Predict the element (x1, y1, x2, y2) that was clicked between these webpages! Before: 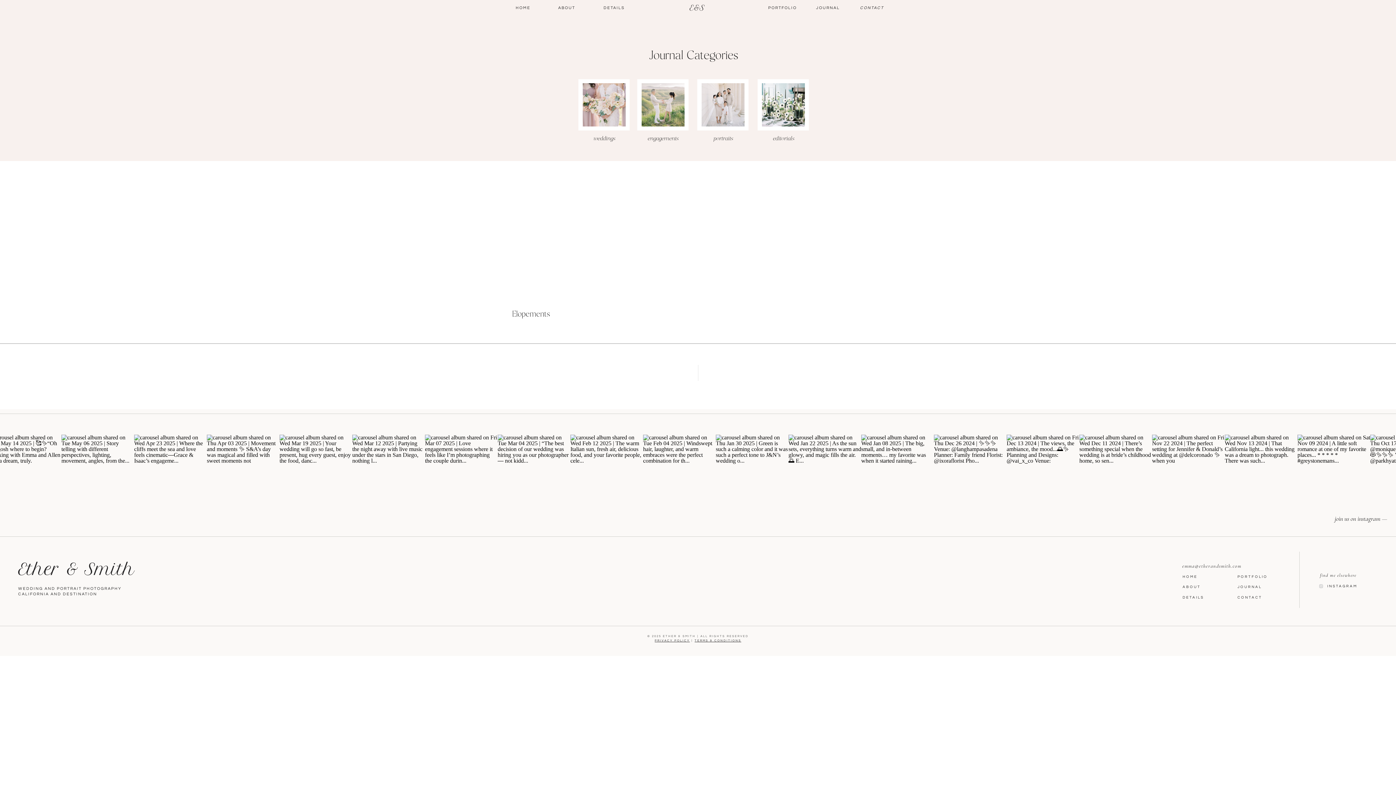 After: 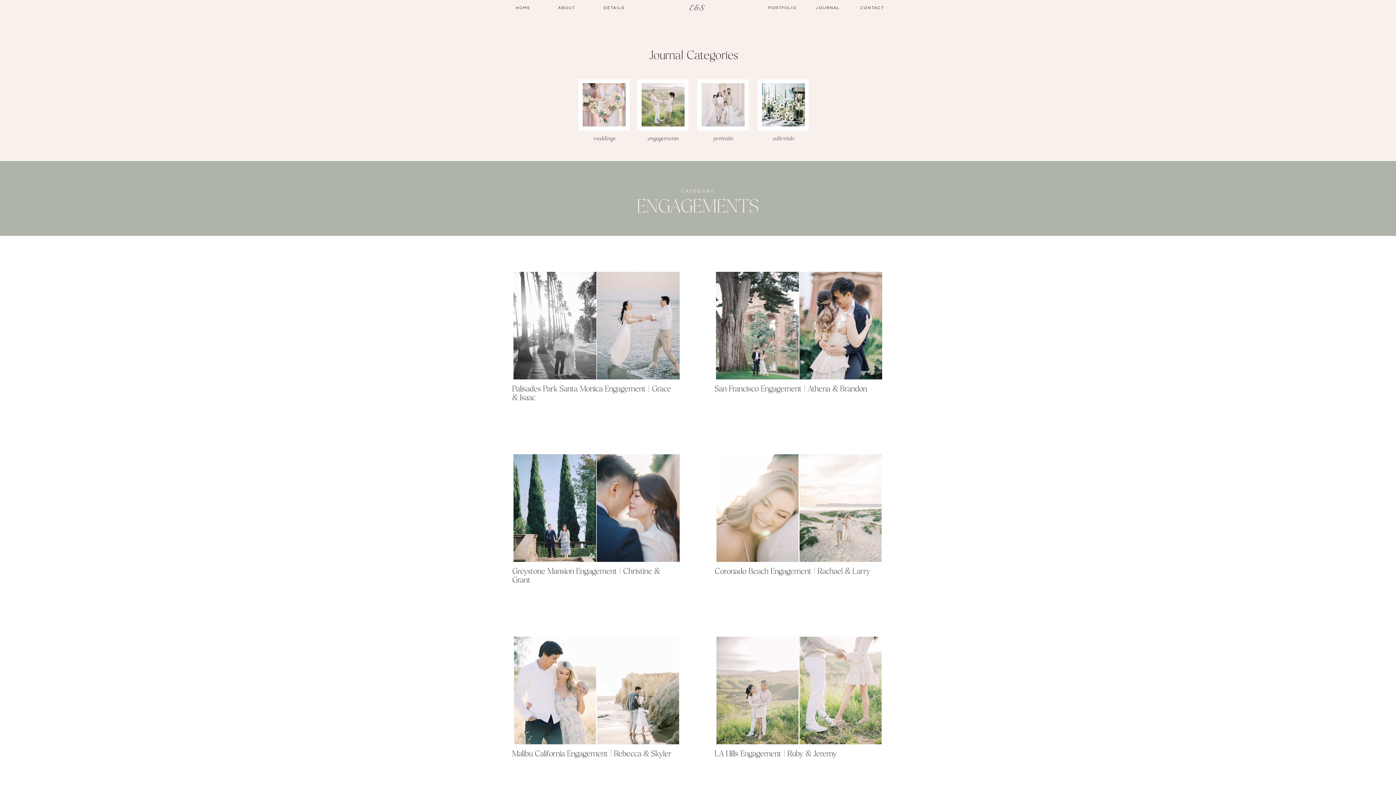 Action: label: engagements bbox: (638, 136, 687, 149)